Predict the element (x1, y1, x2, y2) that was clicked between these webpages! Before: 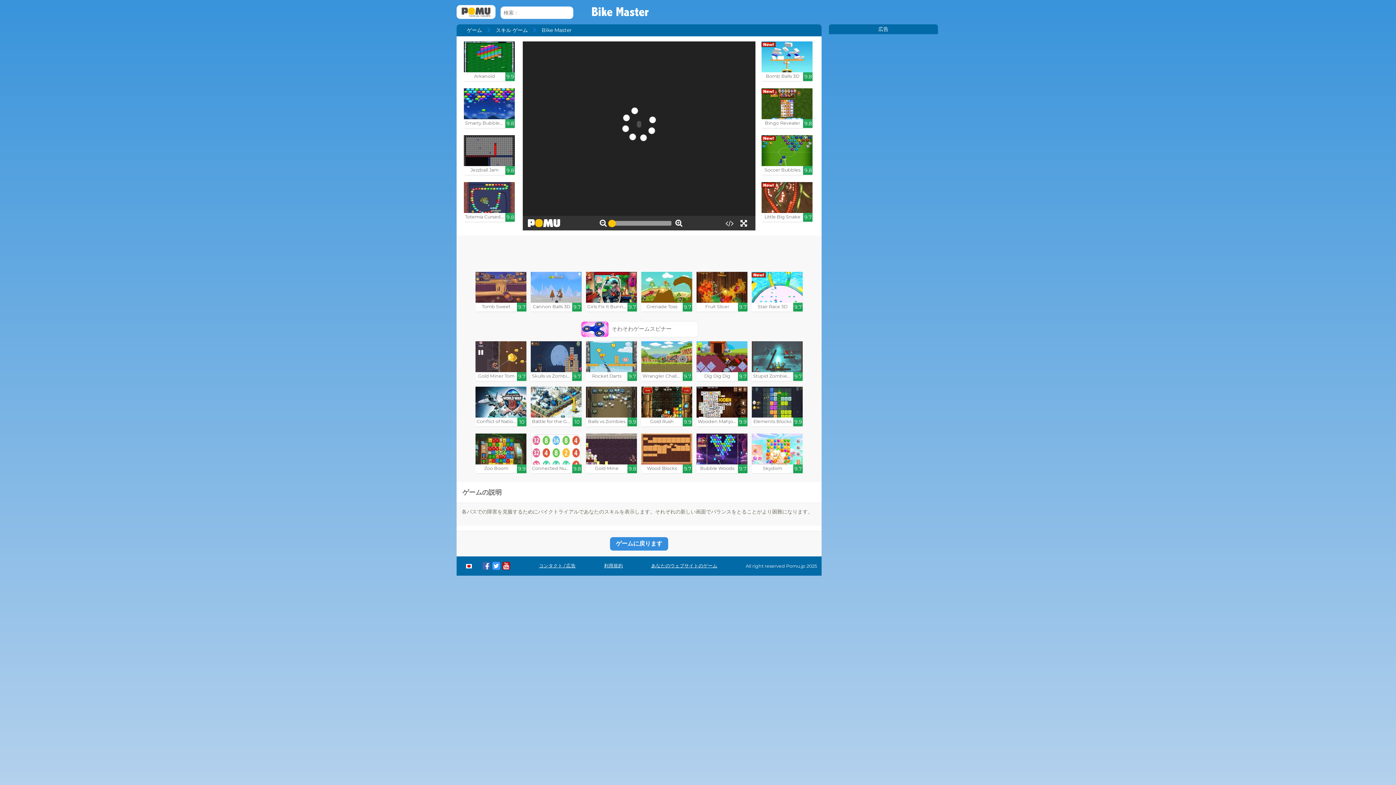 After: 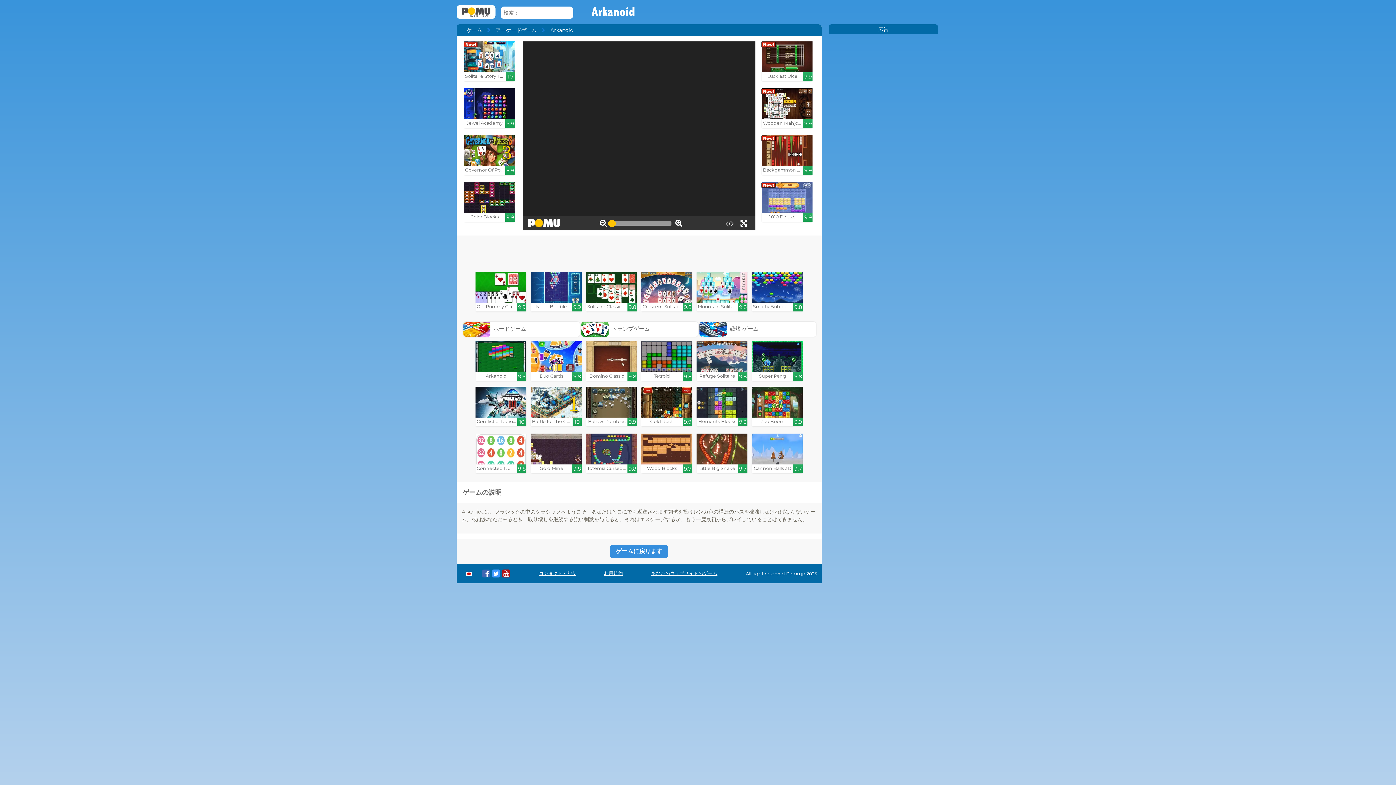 Action: bbox: (464, 41, 514, 81) label: Arkanoid

9.9